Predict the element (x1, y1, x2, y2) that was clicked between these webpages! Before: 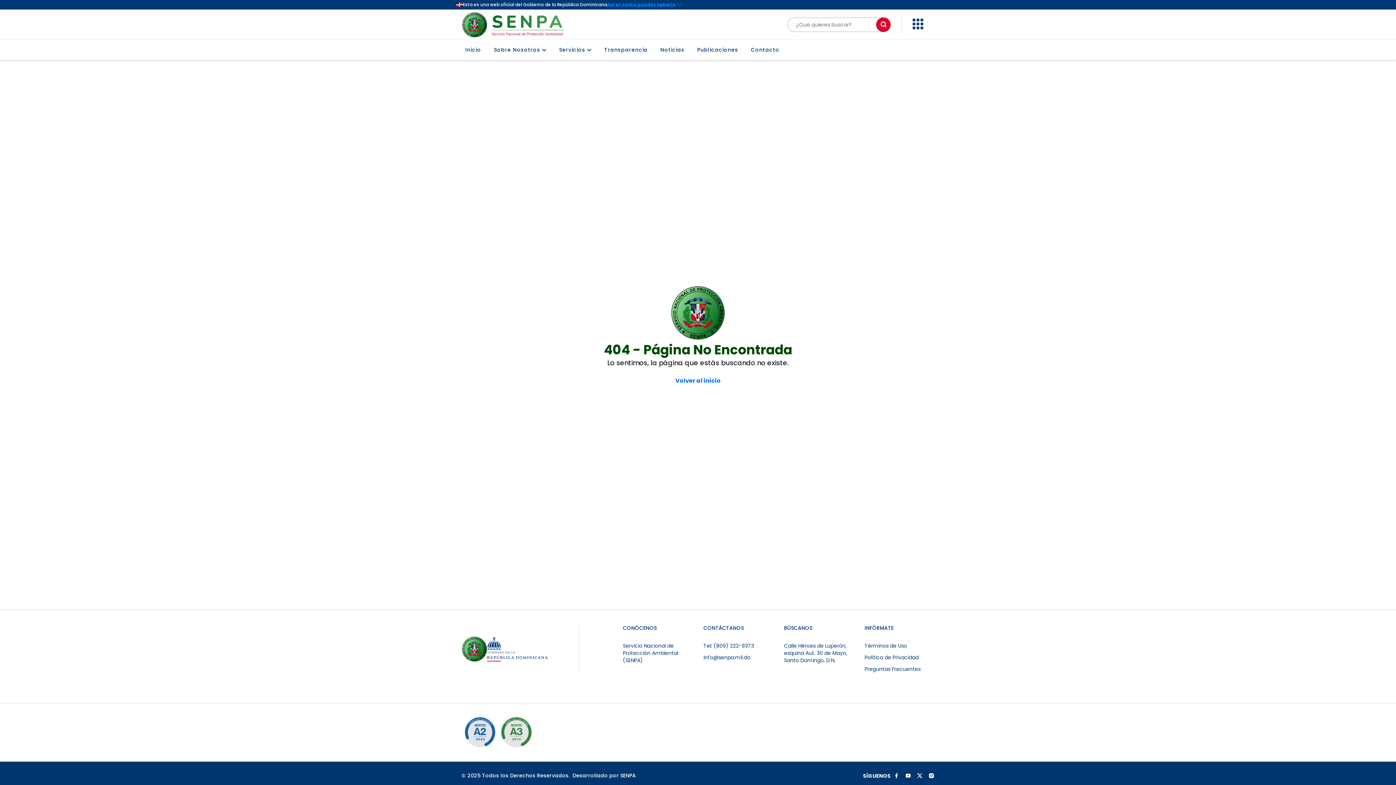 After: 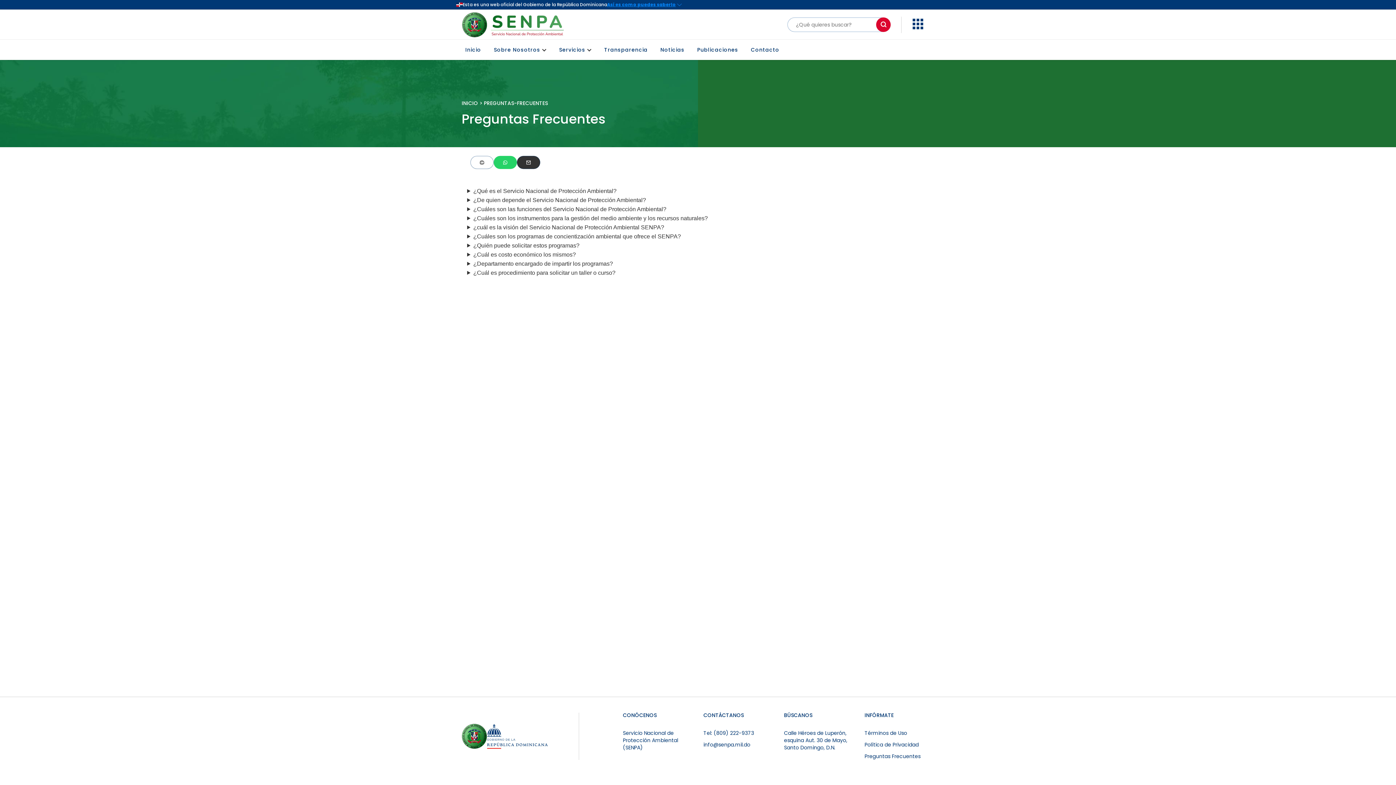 Action: label: Preguntas Frecuentes bbox: (864, 665, 920, 673)